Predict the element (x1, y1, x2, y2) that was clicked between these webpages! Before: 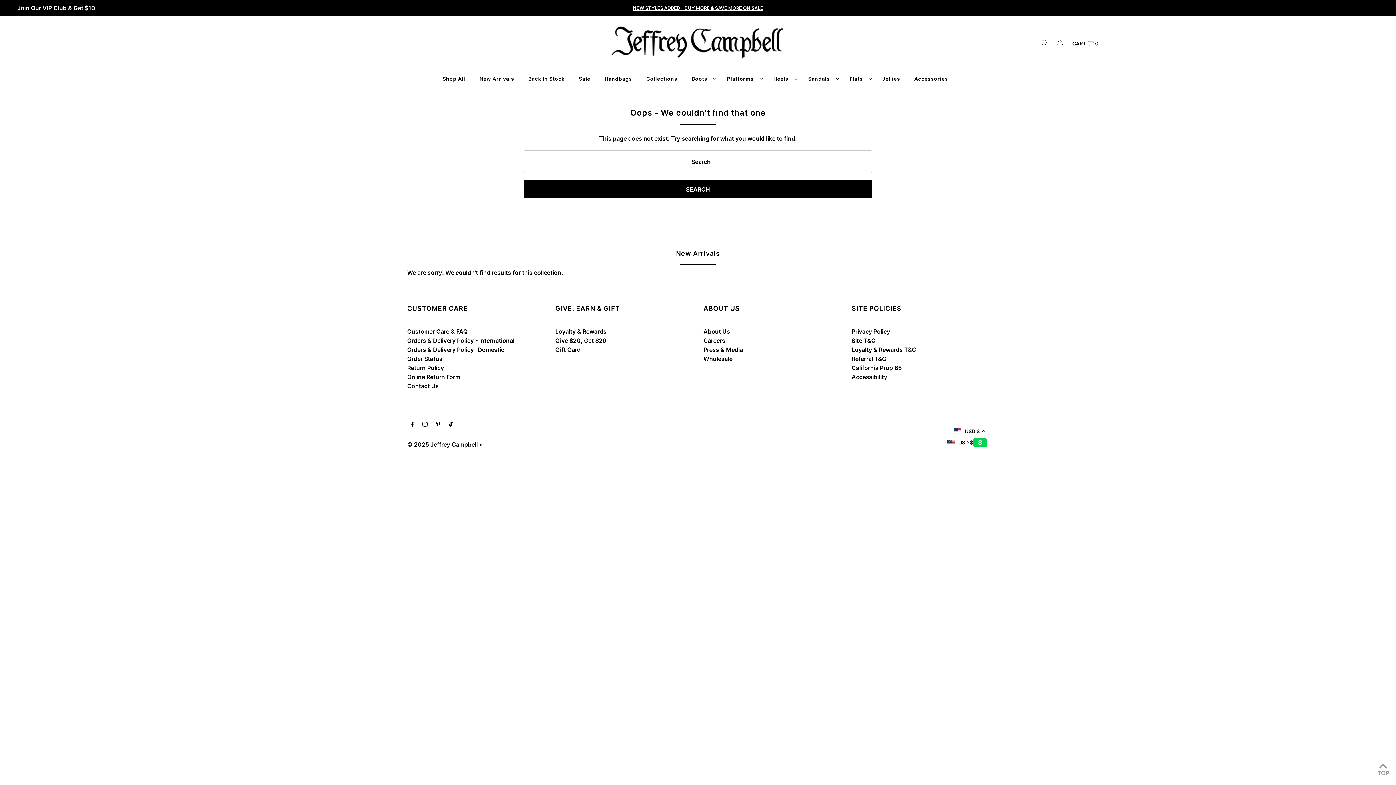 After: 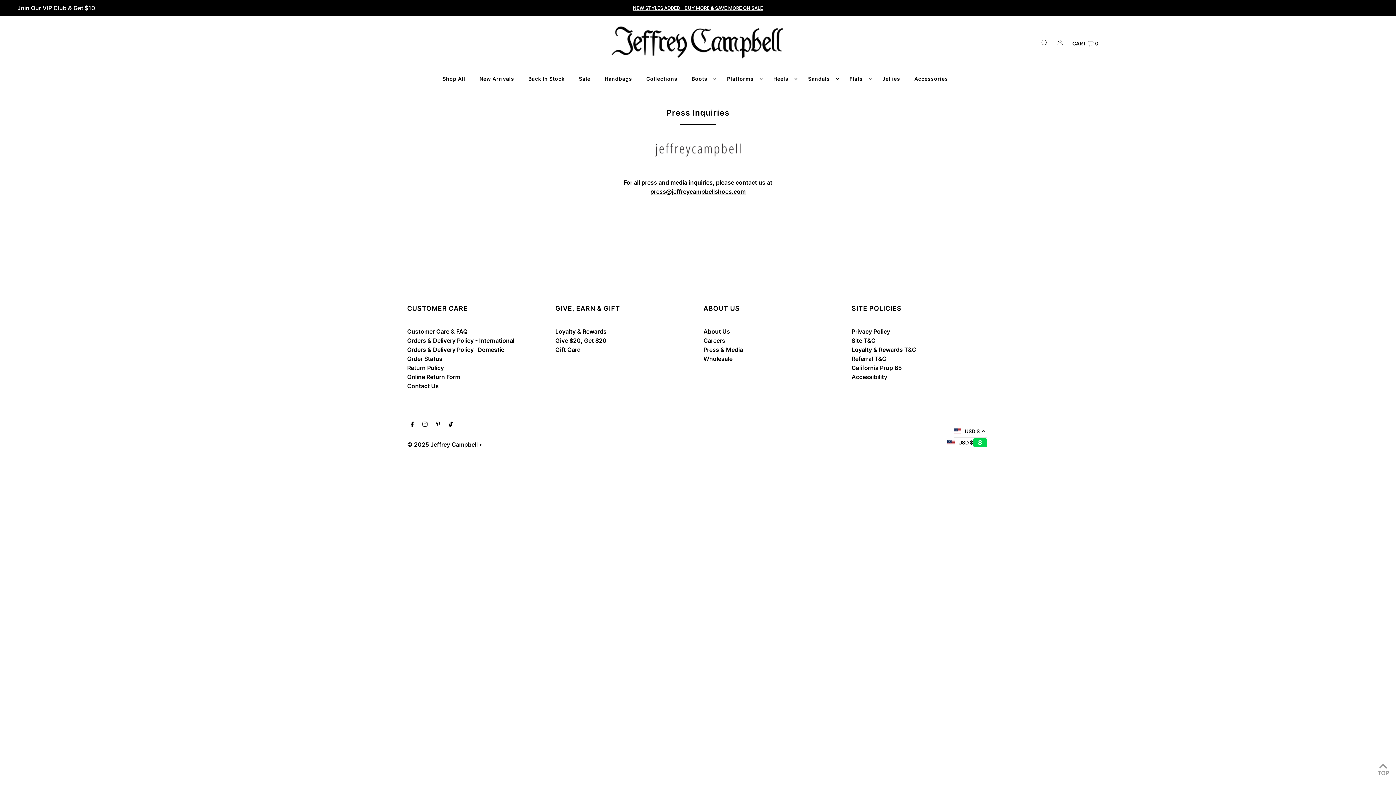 Action: label: Press & Media bbox: (703, 346, 743, 353)